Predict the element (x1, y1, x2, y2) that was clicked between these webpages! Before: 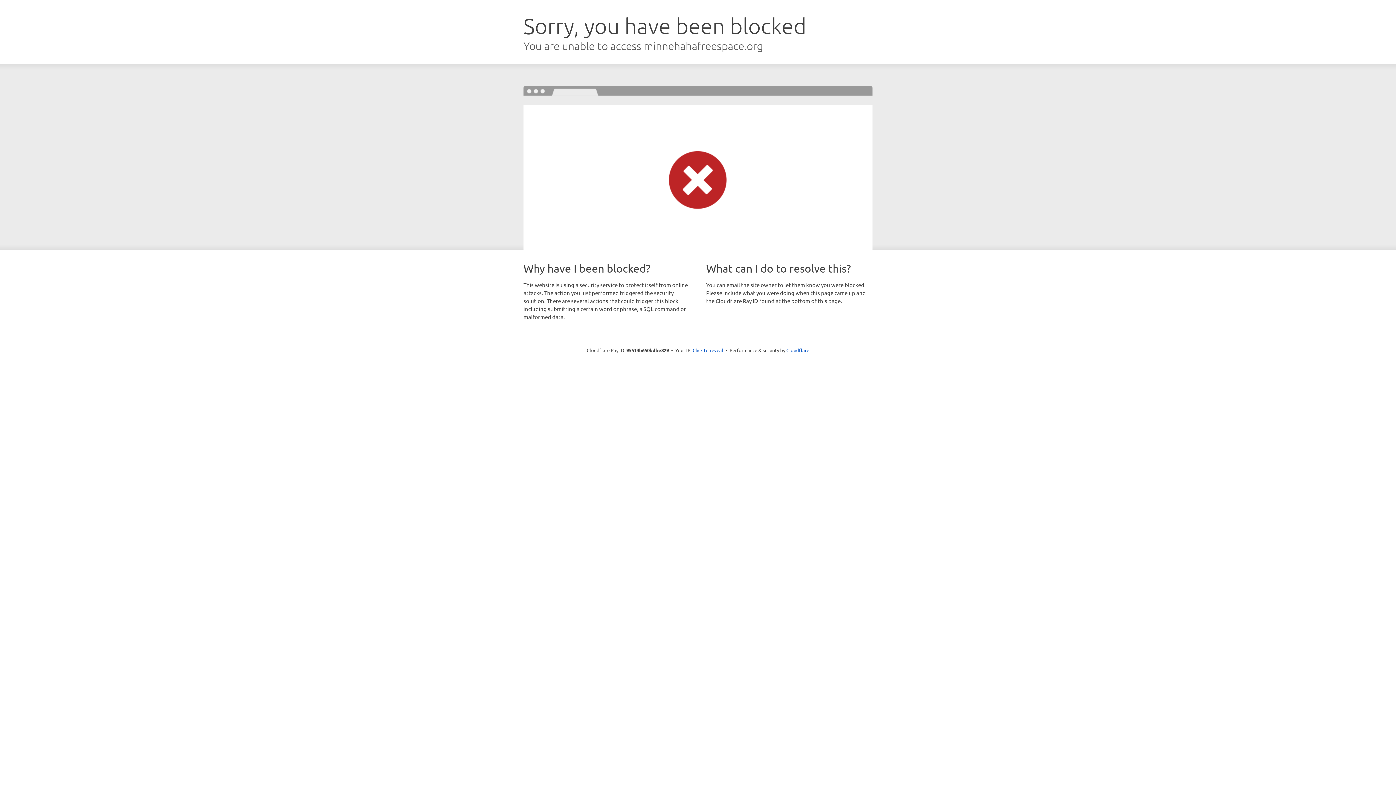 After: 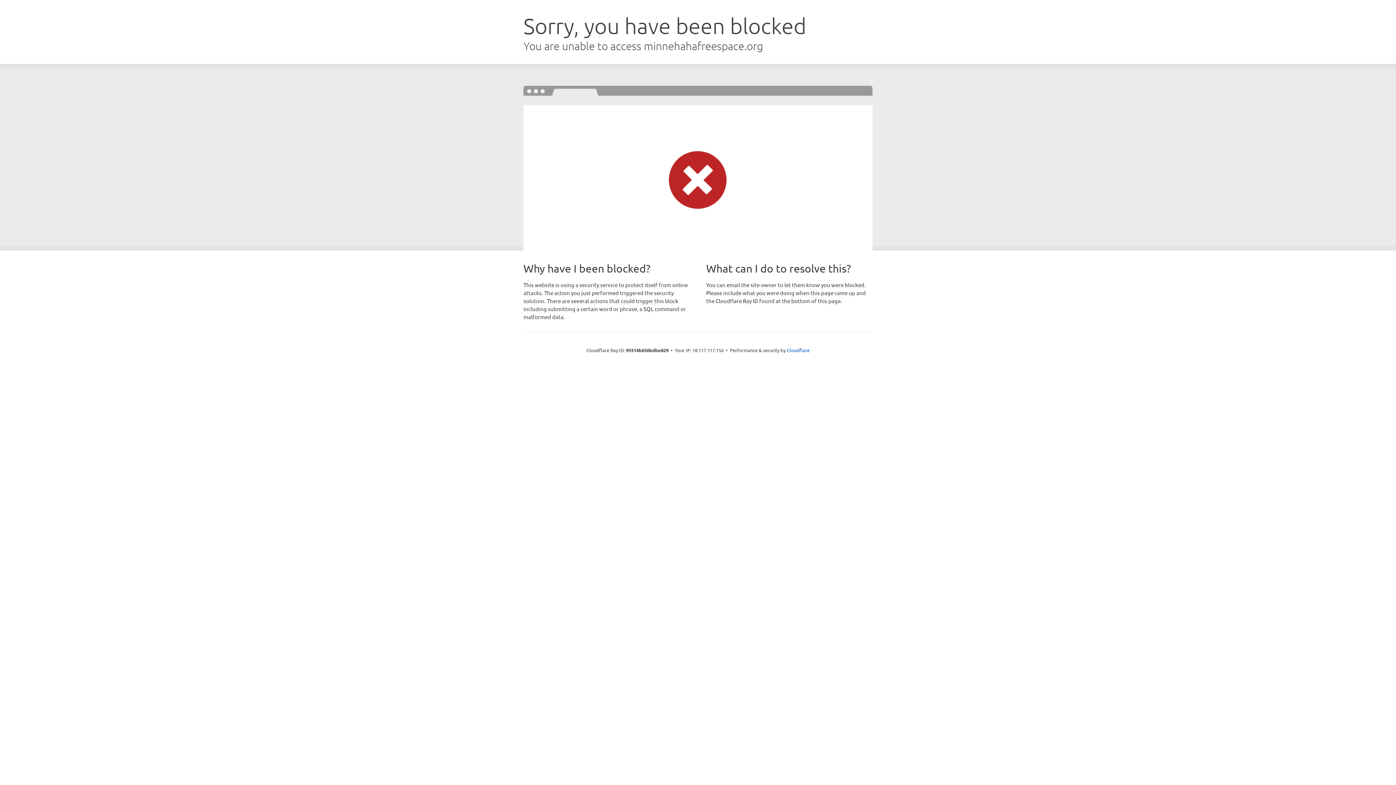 Action: label: Click to reveal bbox: (692, 346, 723, 353)